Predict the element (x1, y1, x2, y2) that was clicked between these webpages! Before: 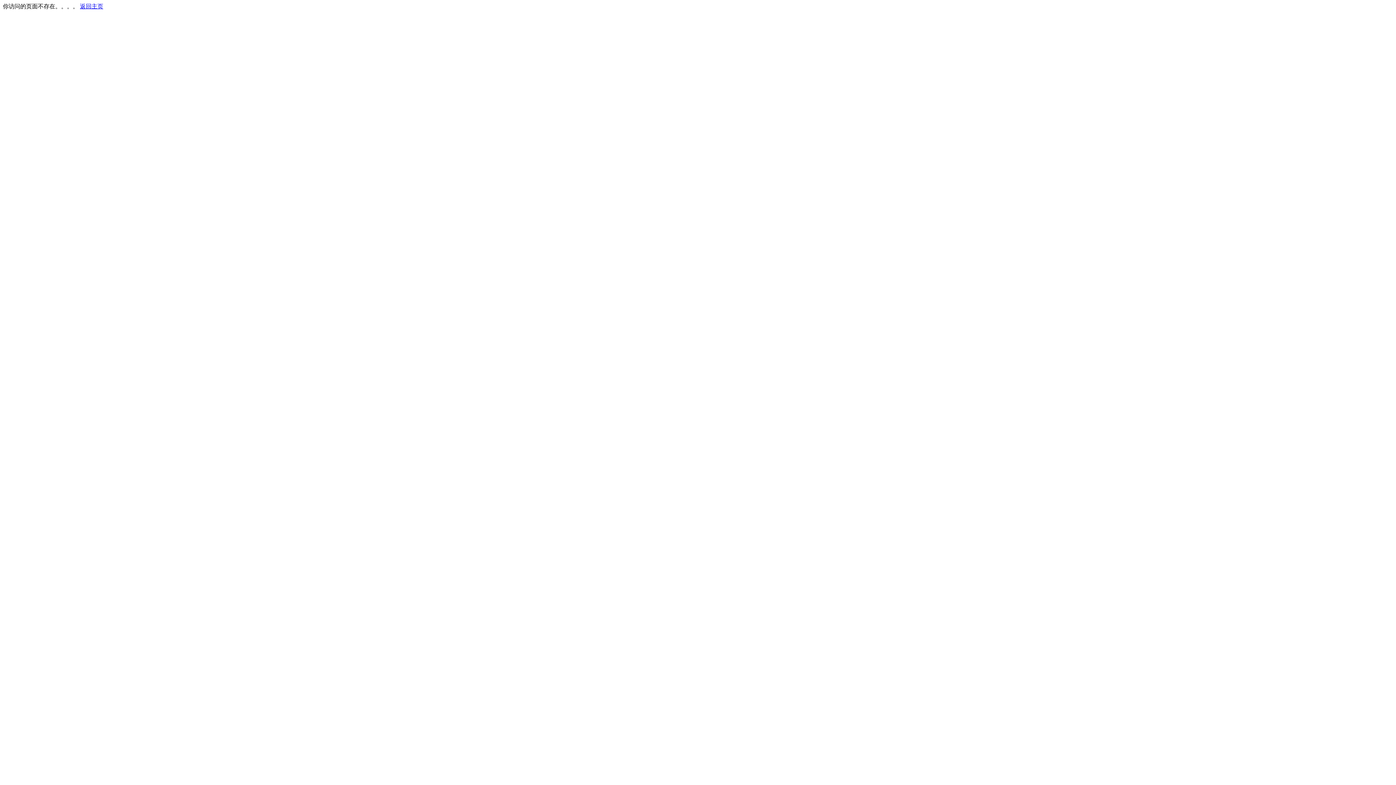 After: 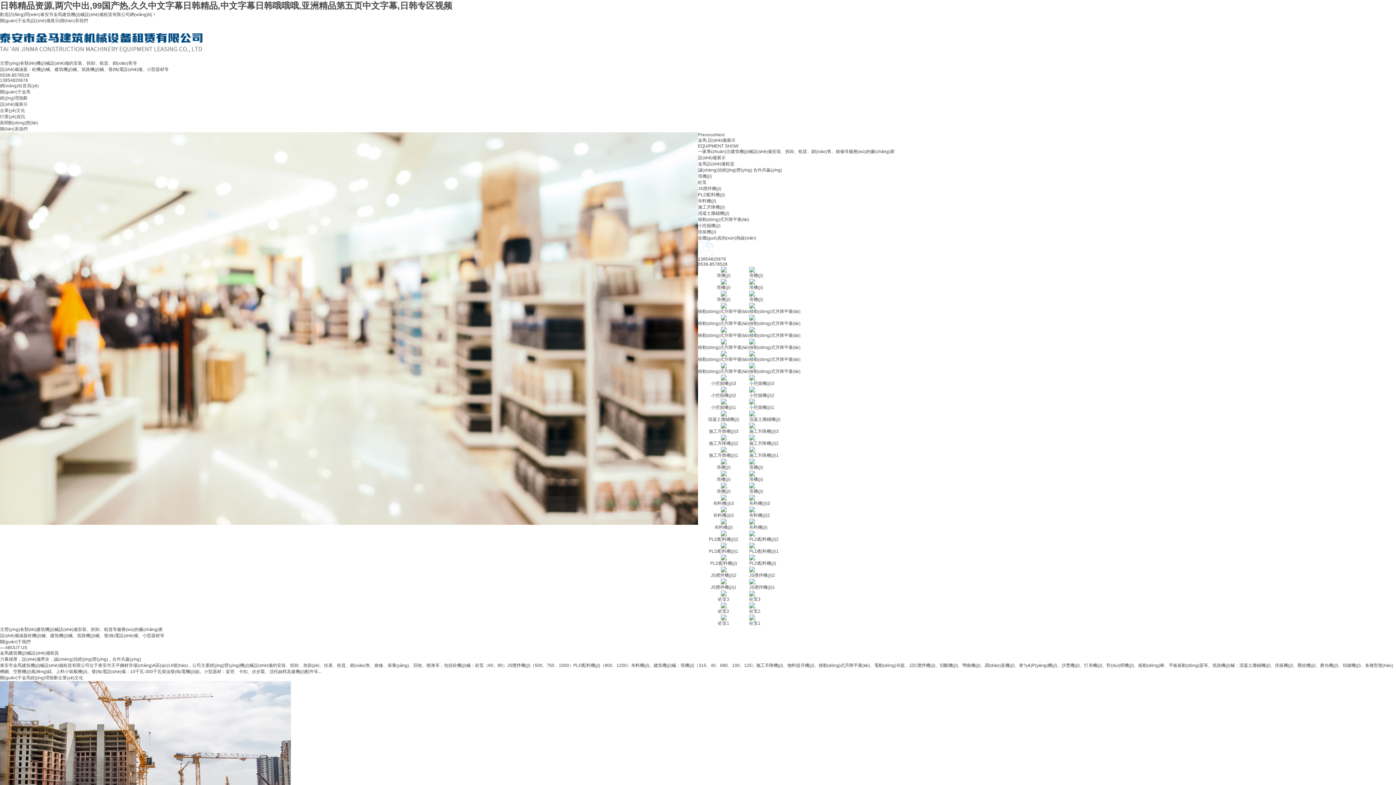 Action: label: 返回主页 bbox: (80, 3, 103, 9)